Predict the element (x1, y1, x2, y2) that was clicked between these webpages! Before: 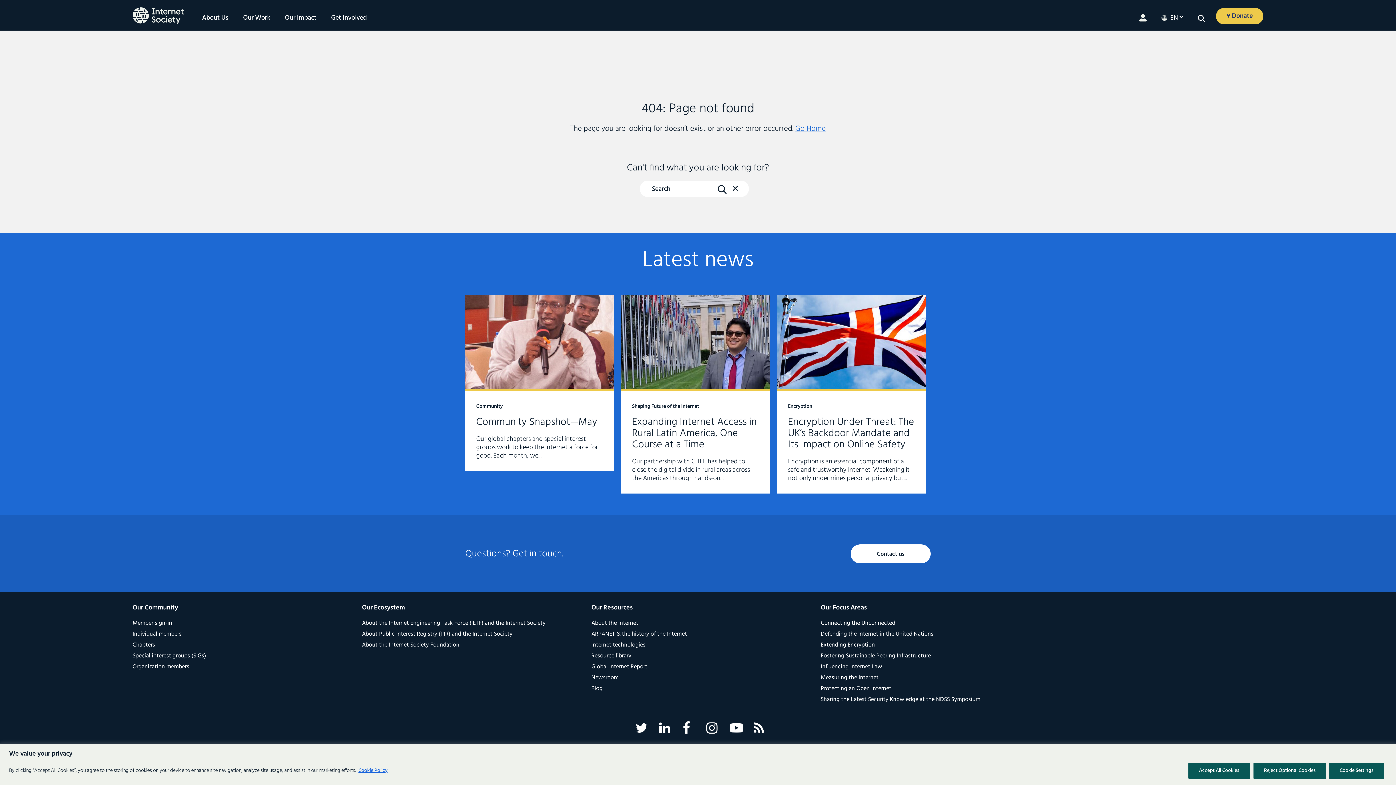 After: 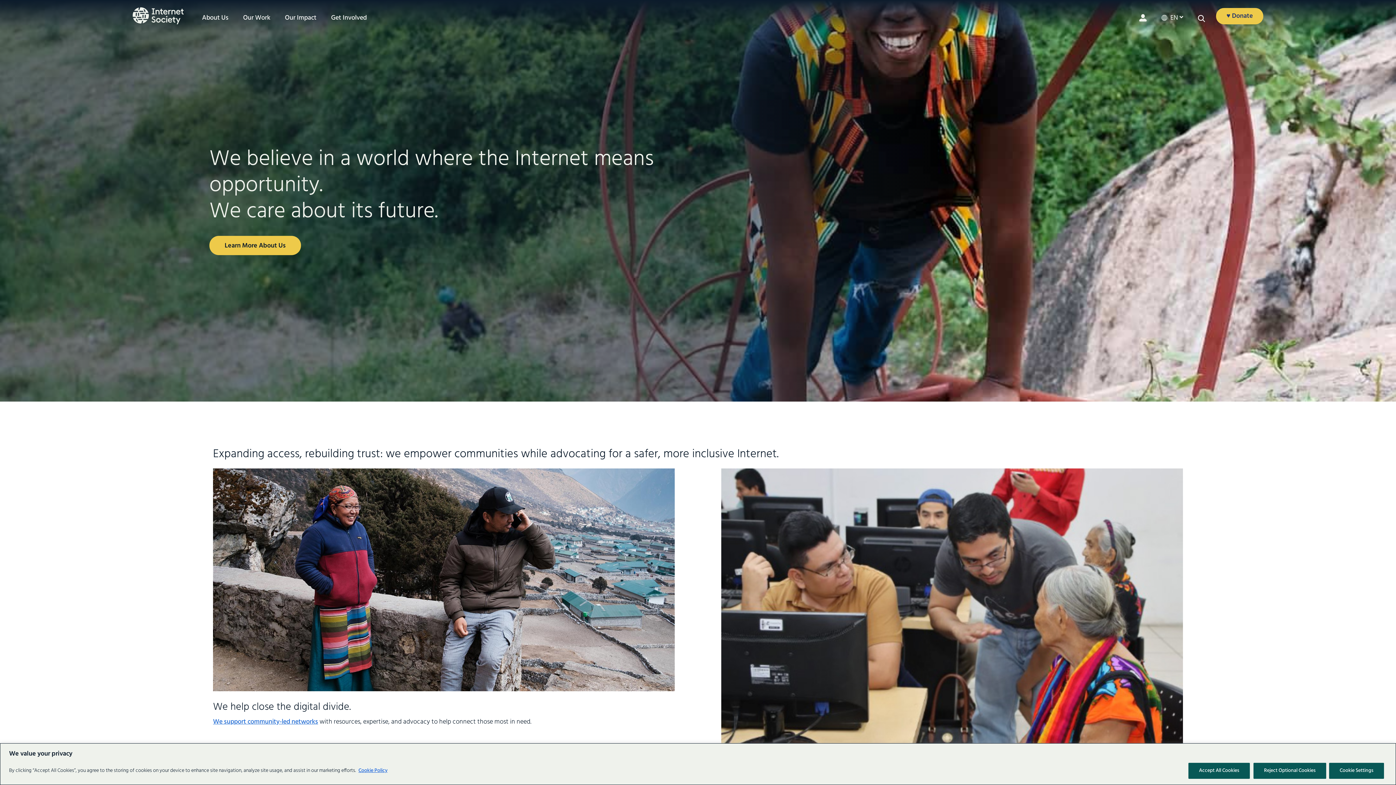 Action: label: Go Home bbox: (795, 122, 826, 134)